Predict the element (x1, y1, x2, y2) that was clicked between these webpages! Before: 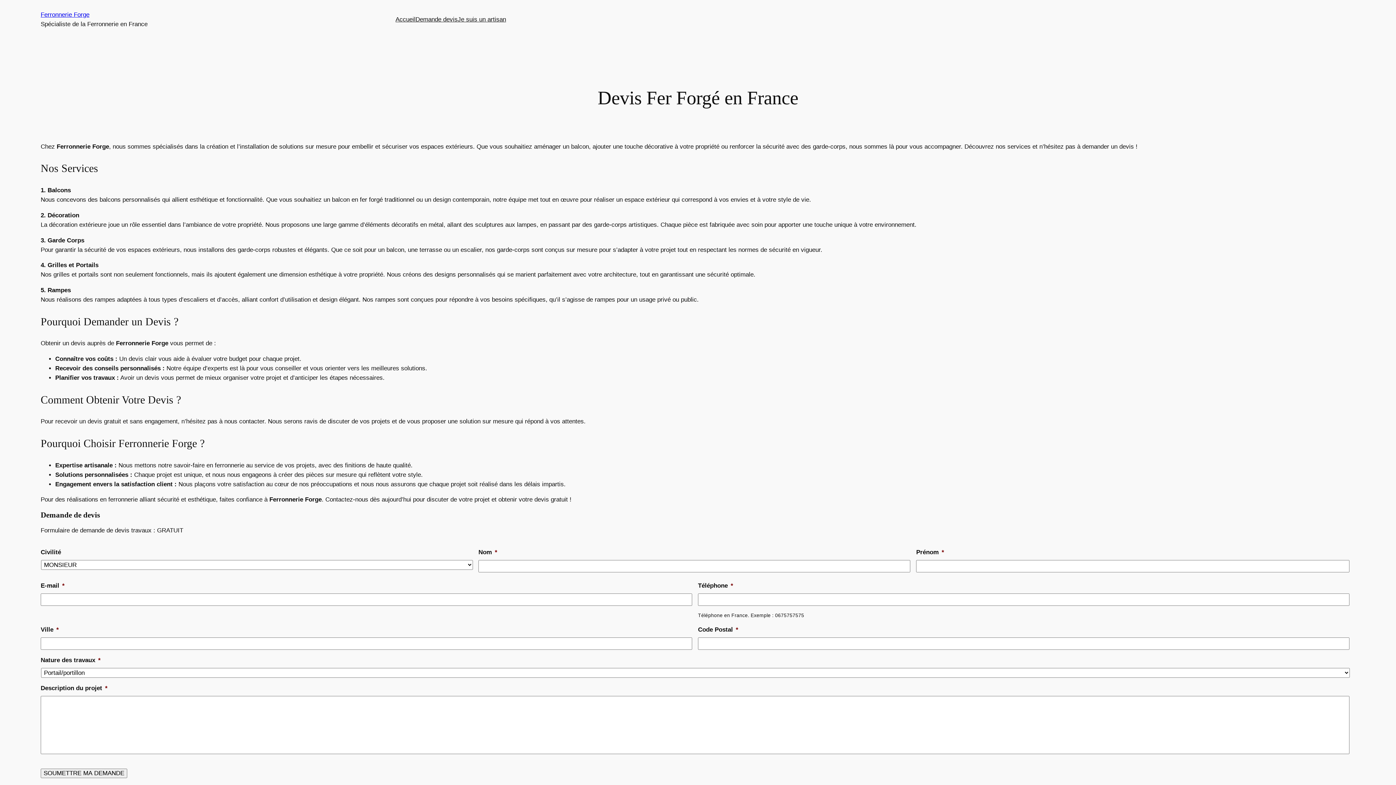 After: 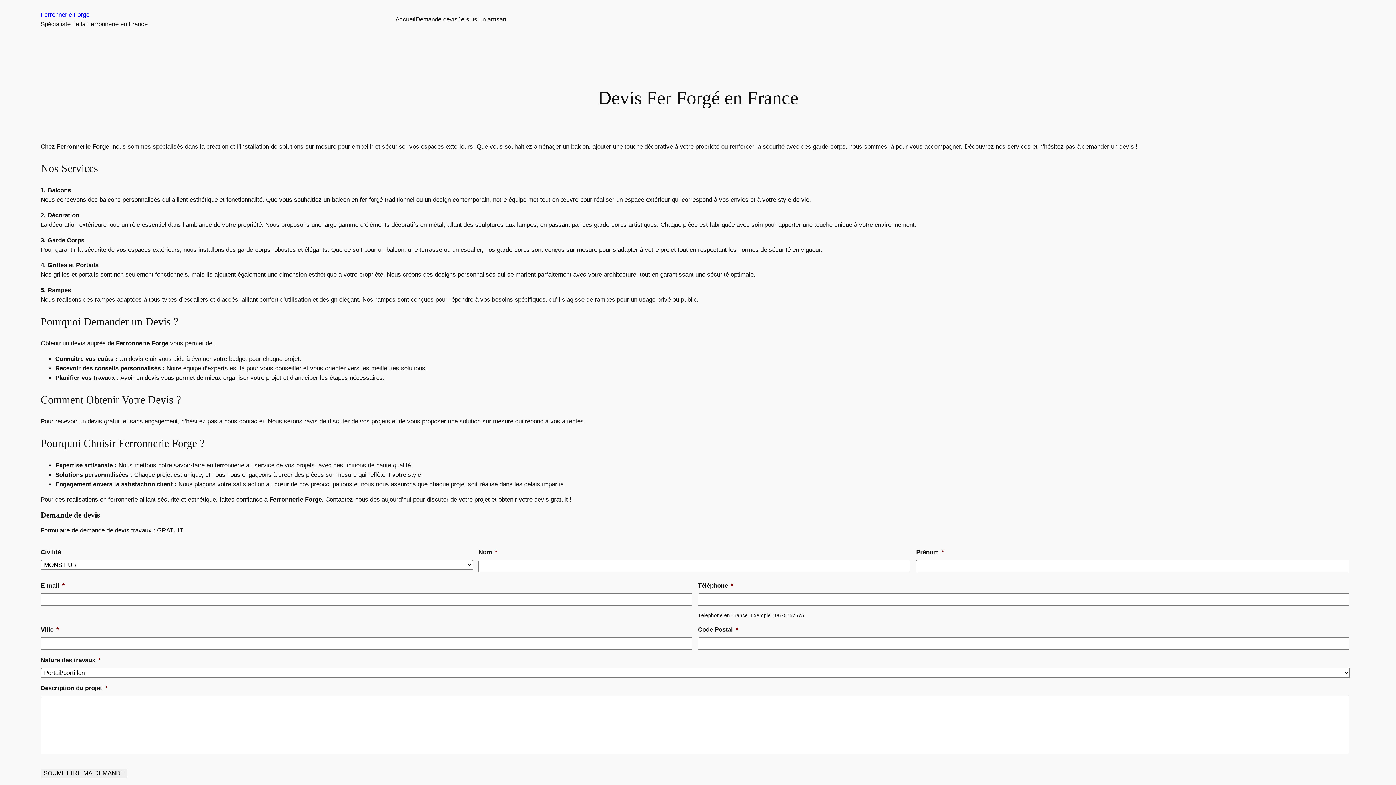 Action: bbox: (395, 14, 415, 24) label: Accueil